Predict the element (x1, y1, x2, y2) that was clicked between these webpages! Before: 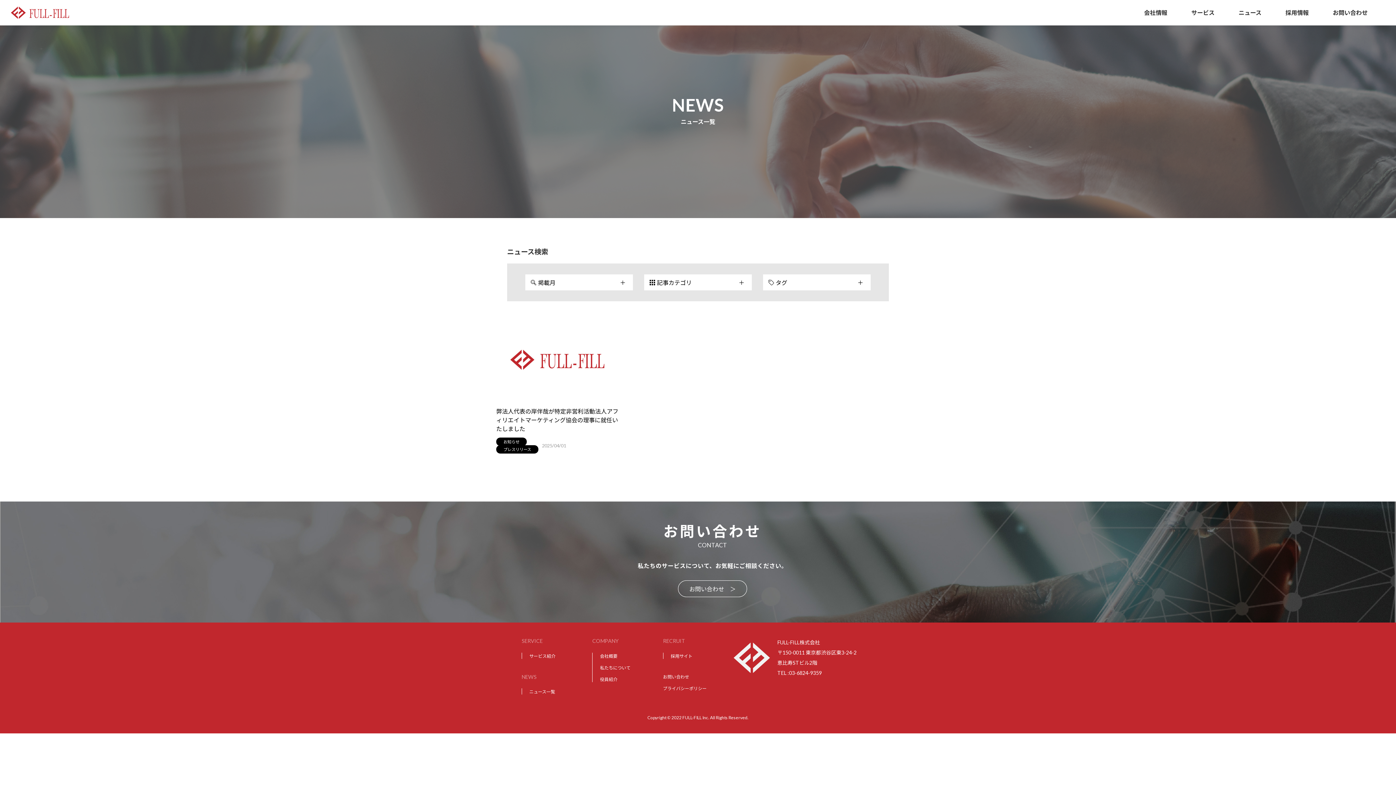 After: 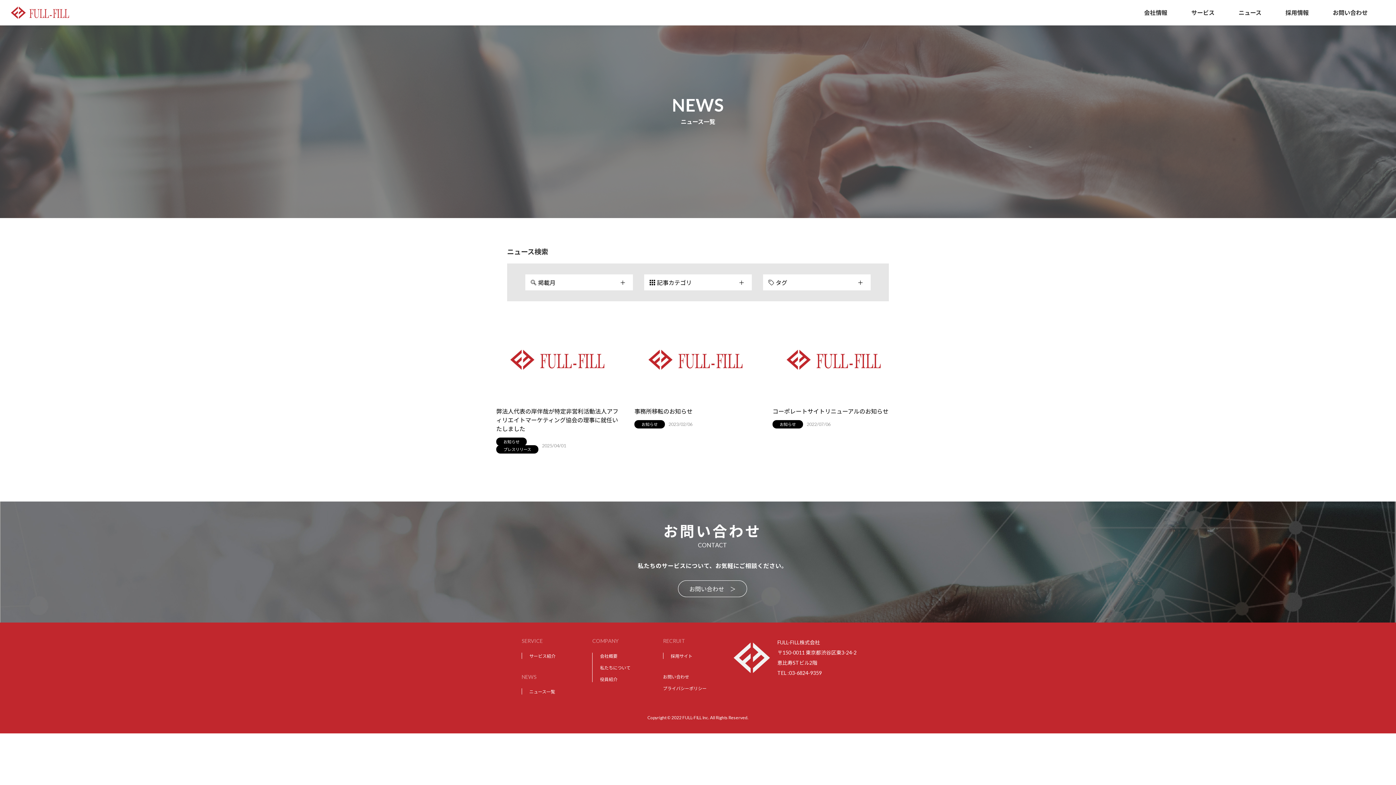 Action: bbox: (1232, 3, 1268, 21) label: ニュース